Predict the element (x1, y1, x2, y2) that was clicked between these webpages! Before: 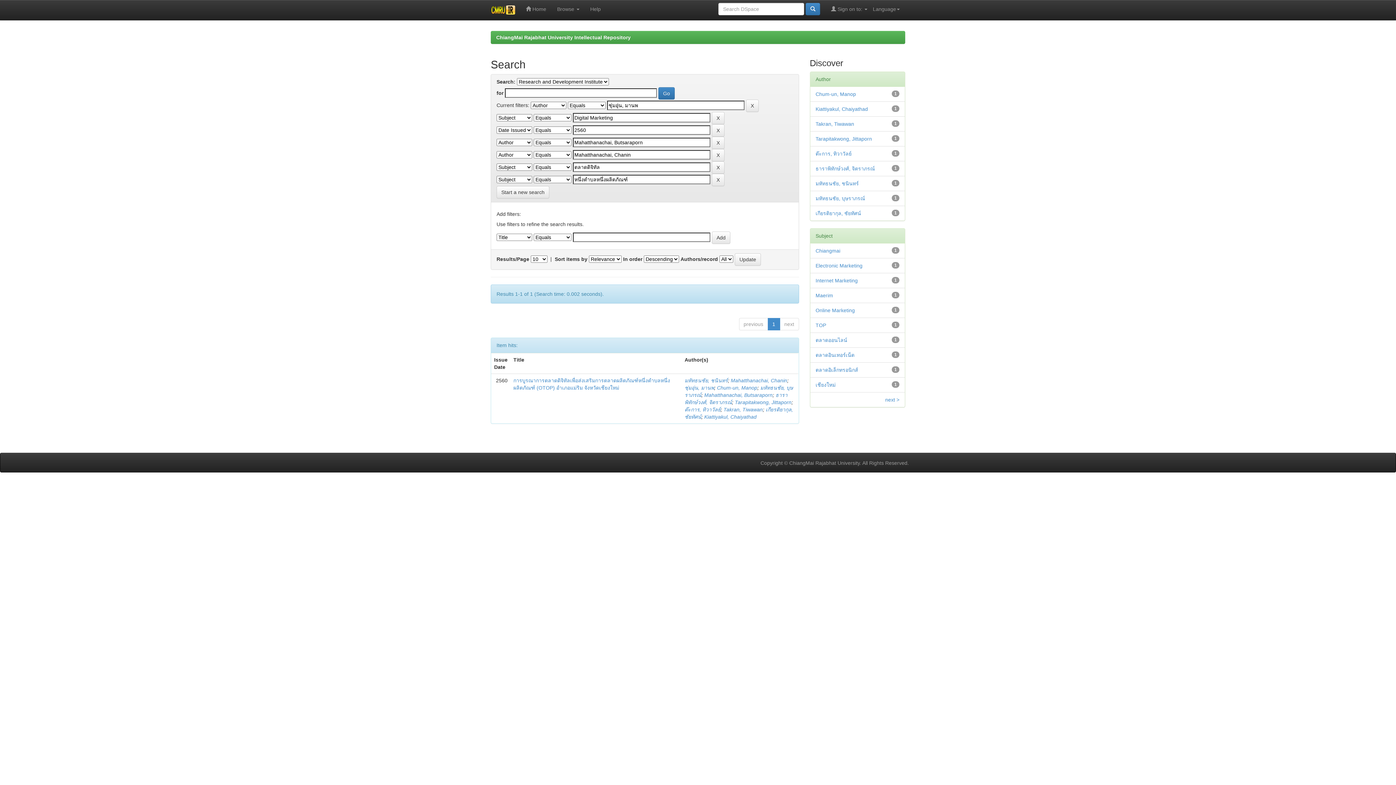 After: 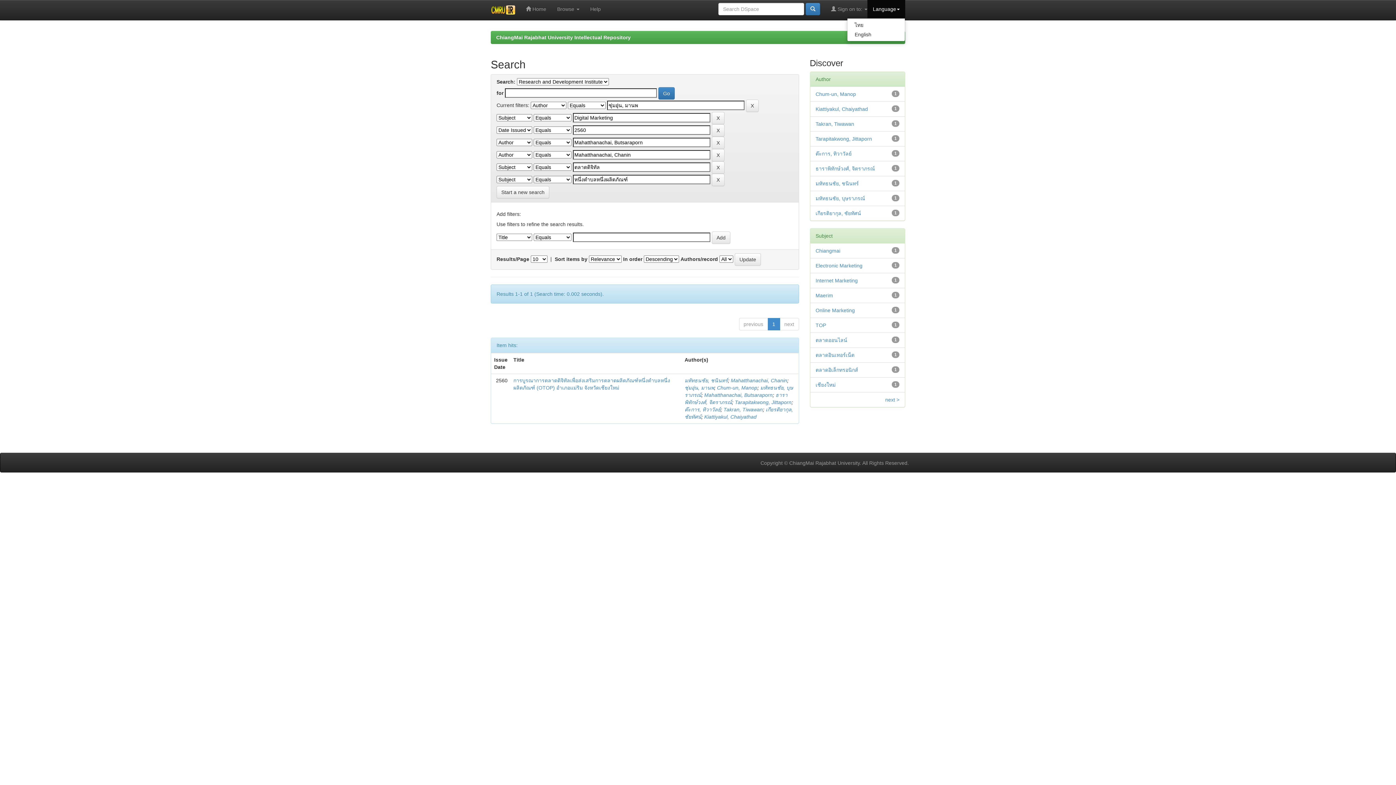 Action: label: Language bbox: (867, 0, 905, 18)